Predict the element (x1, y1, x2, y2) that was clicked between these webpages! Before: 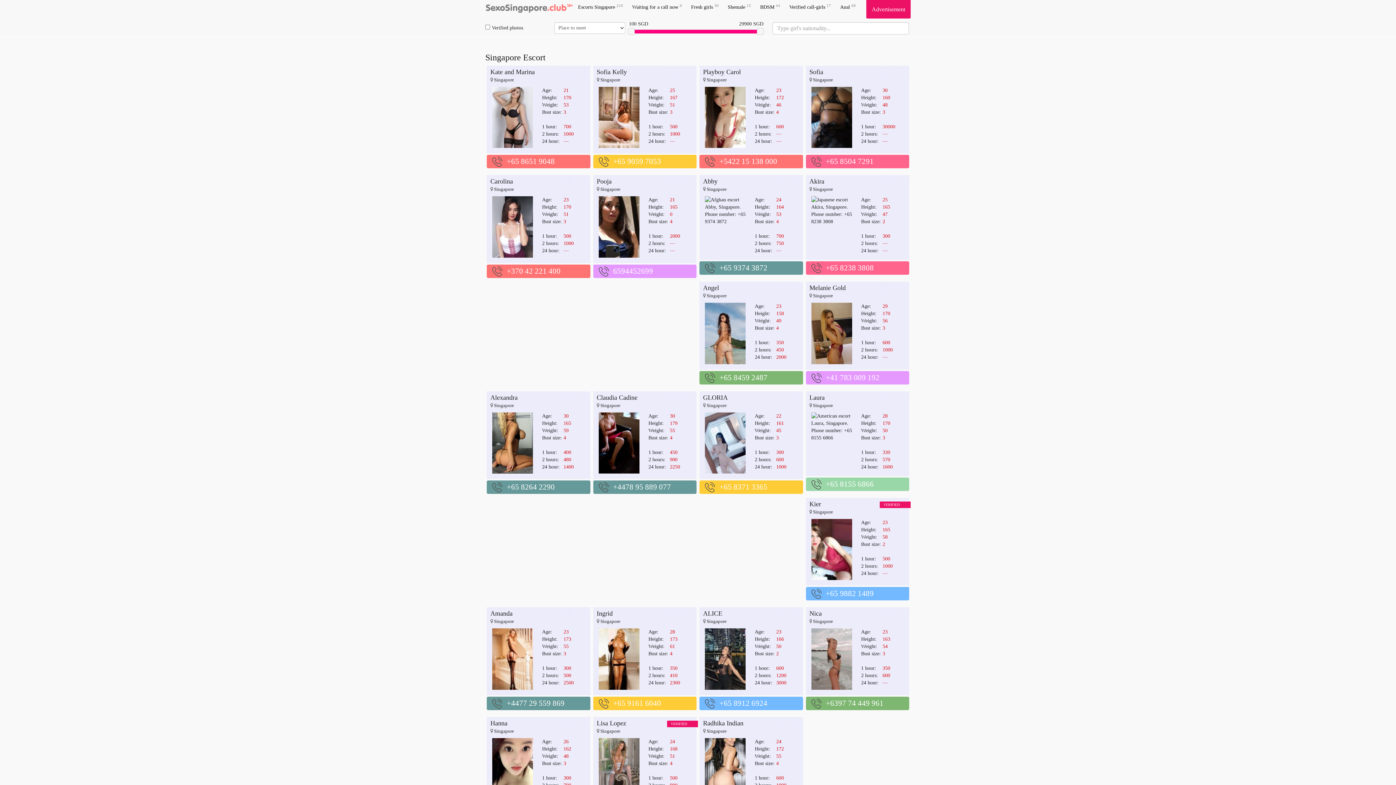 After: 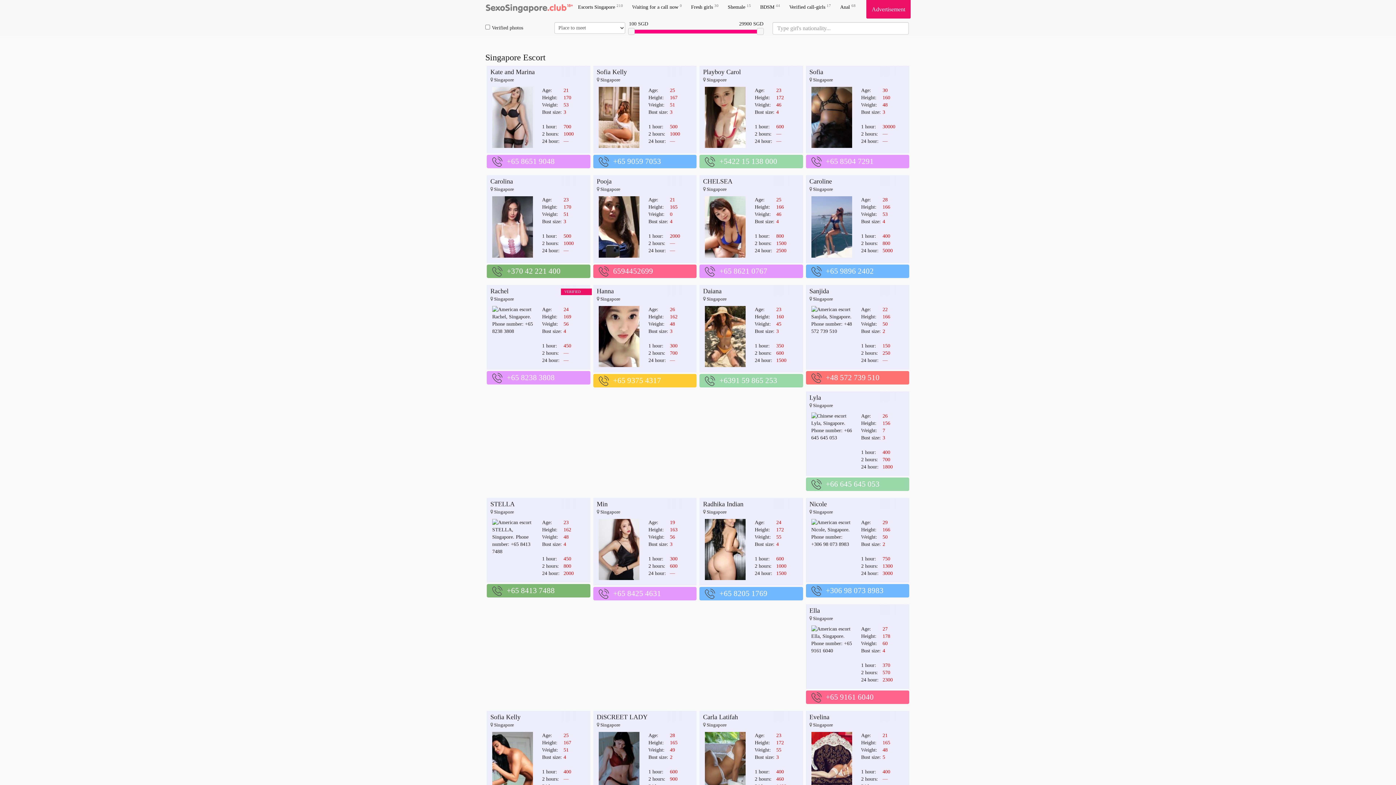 Action: label: Radhika Indian bbox: (703, 719, 743, 727)